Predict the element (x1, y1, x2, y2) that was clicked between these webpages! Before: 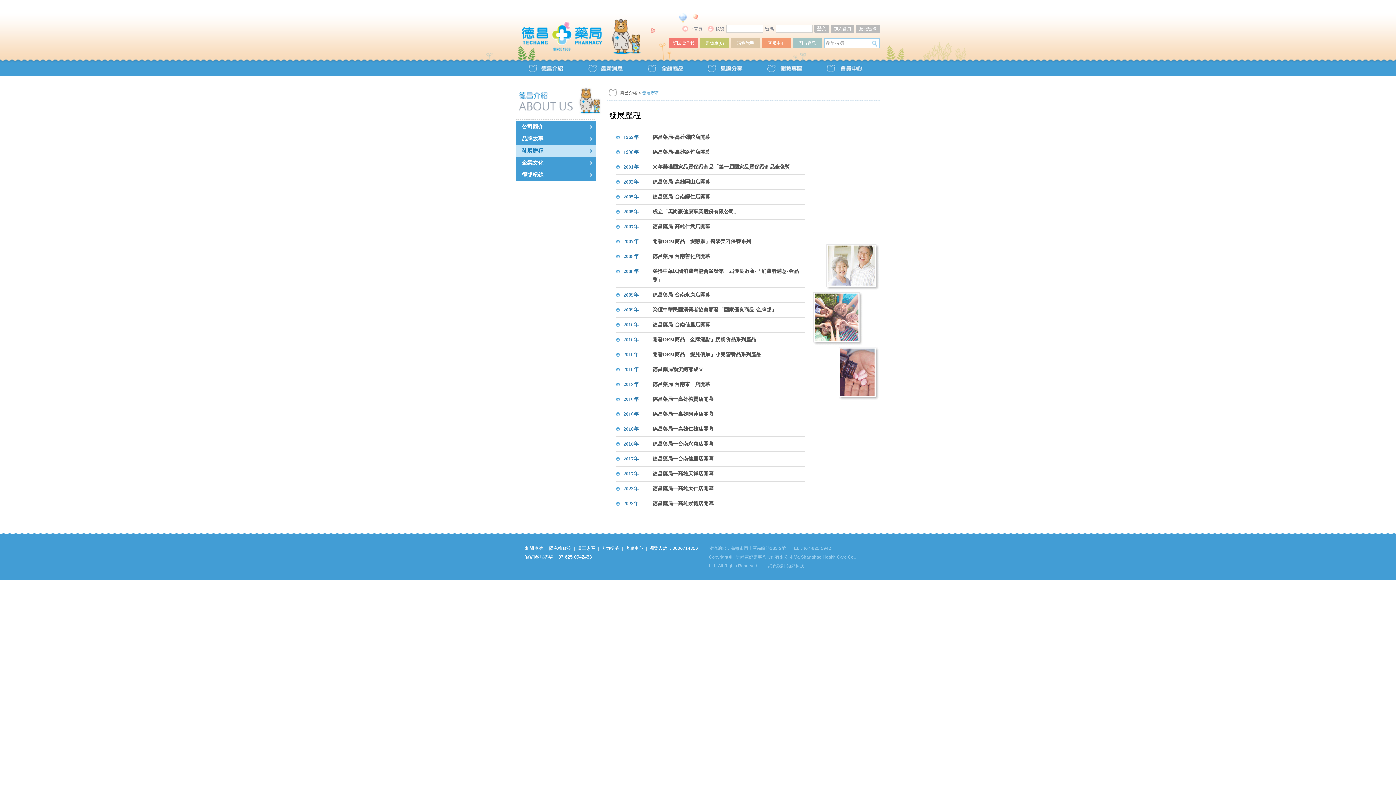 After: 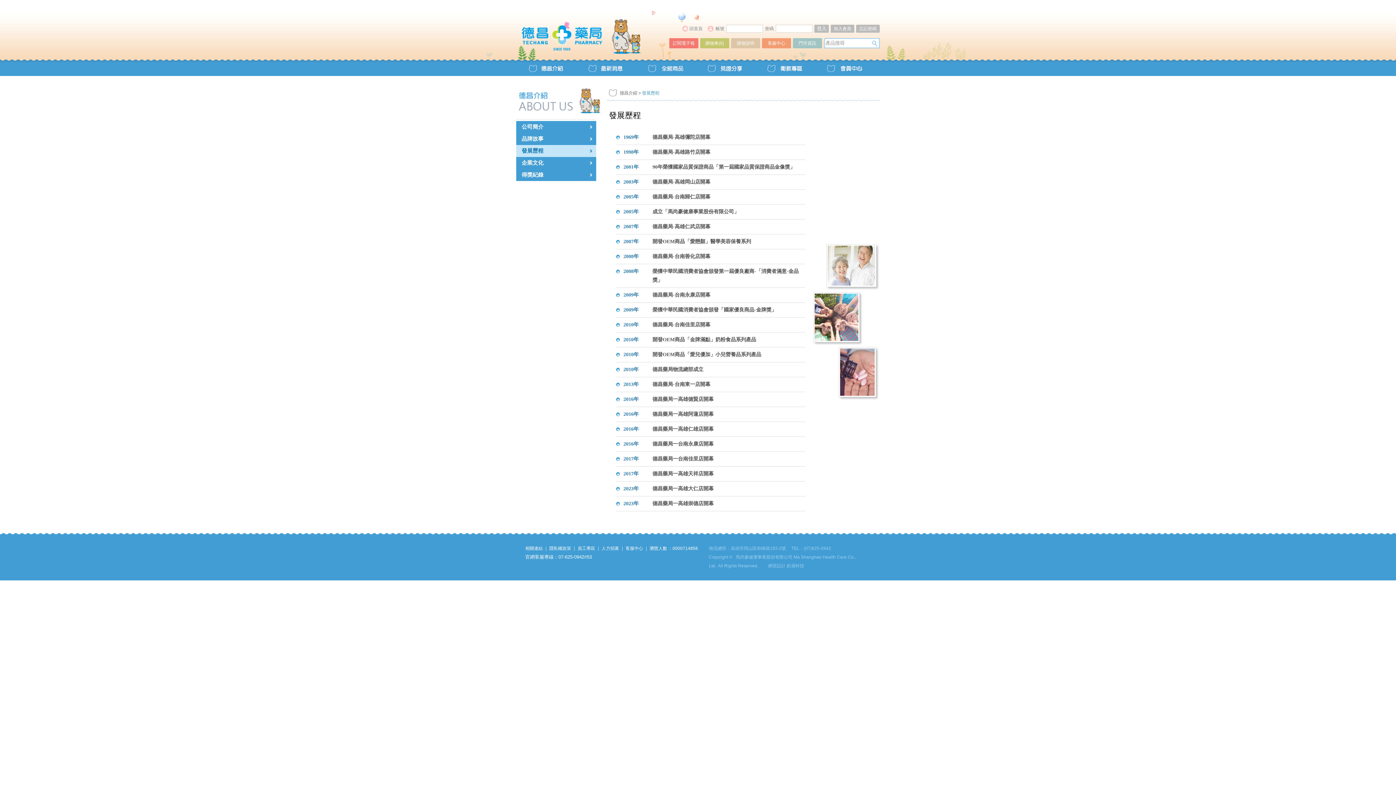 Action: label: 人力招募 bbox: (601, 546, 619, 551)